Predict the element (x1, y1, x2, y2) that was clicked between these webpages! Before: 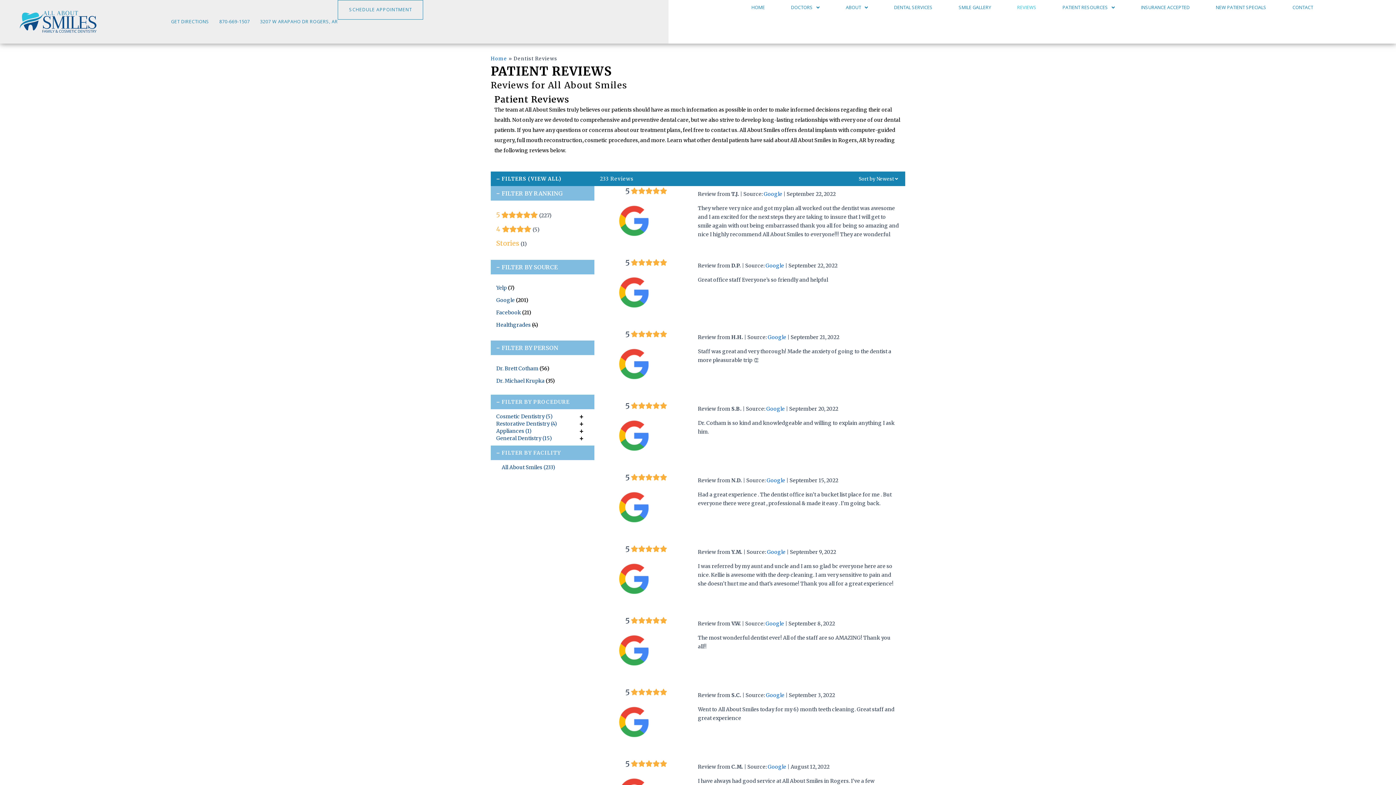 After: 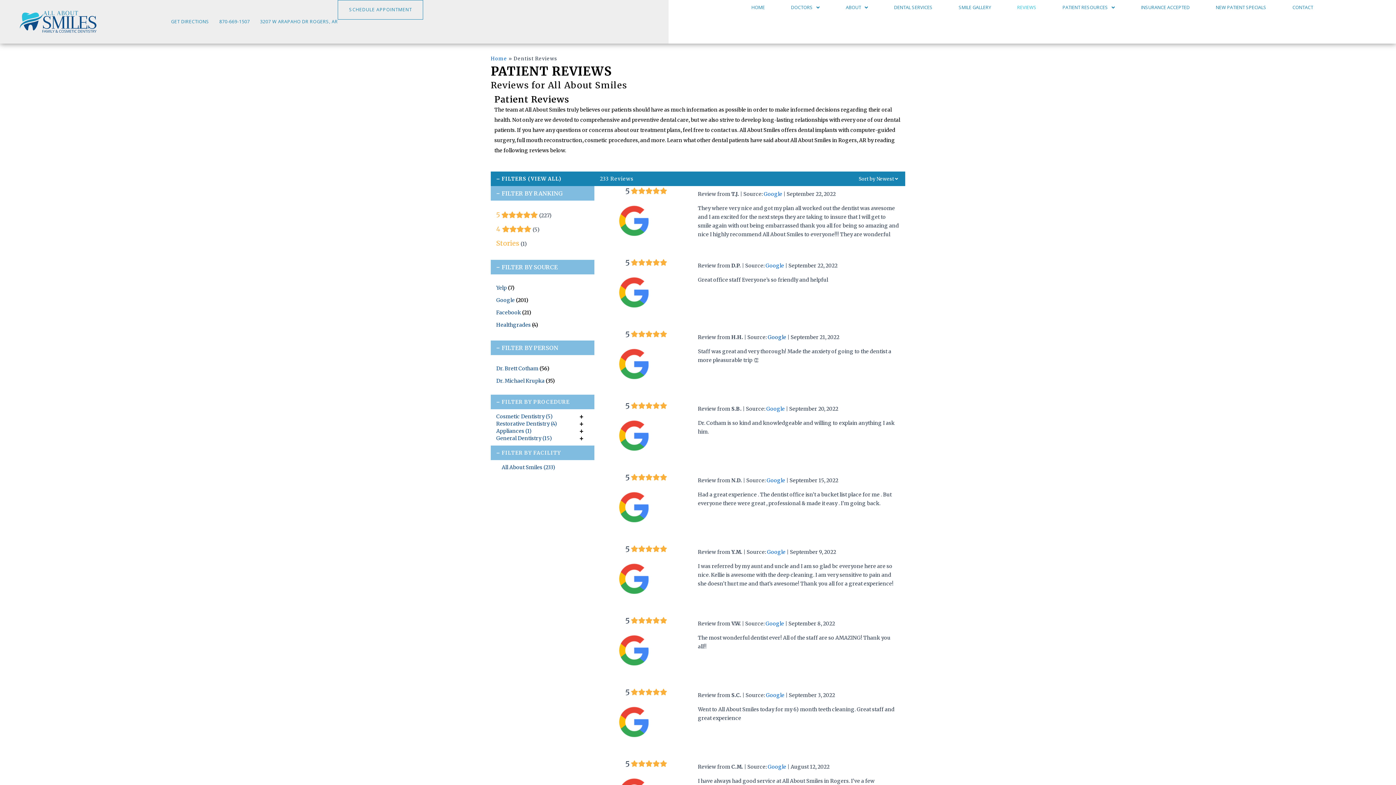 Action: label: Google bbox: (767, 334, 786, 340)